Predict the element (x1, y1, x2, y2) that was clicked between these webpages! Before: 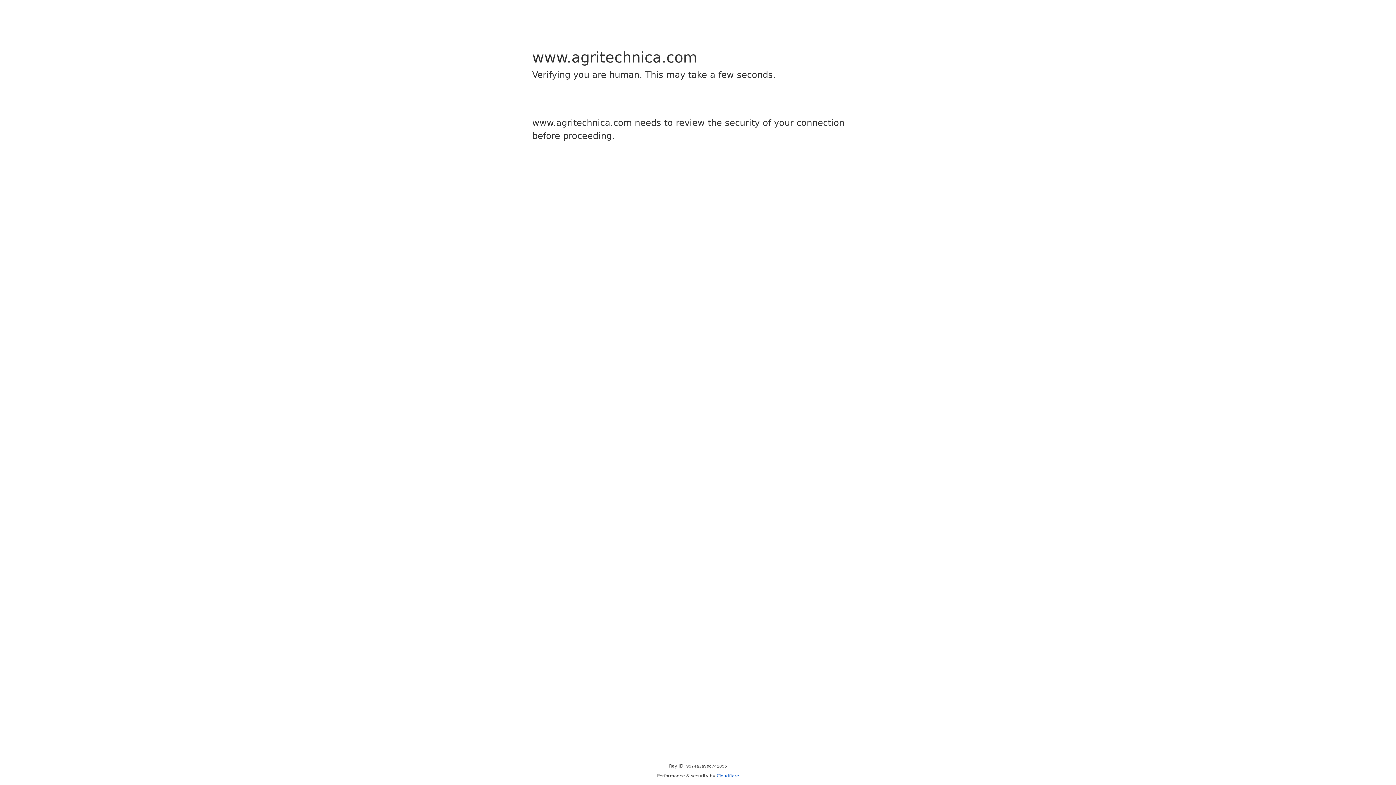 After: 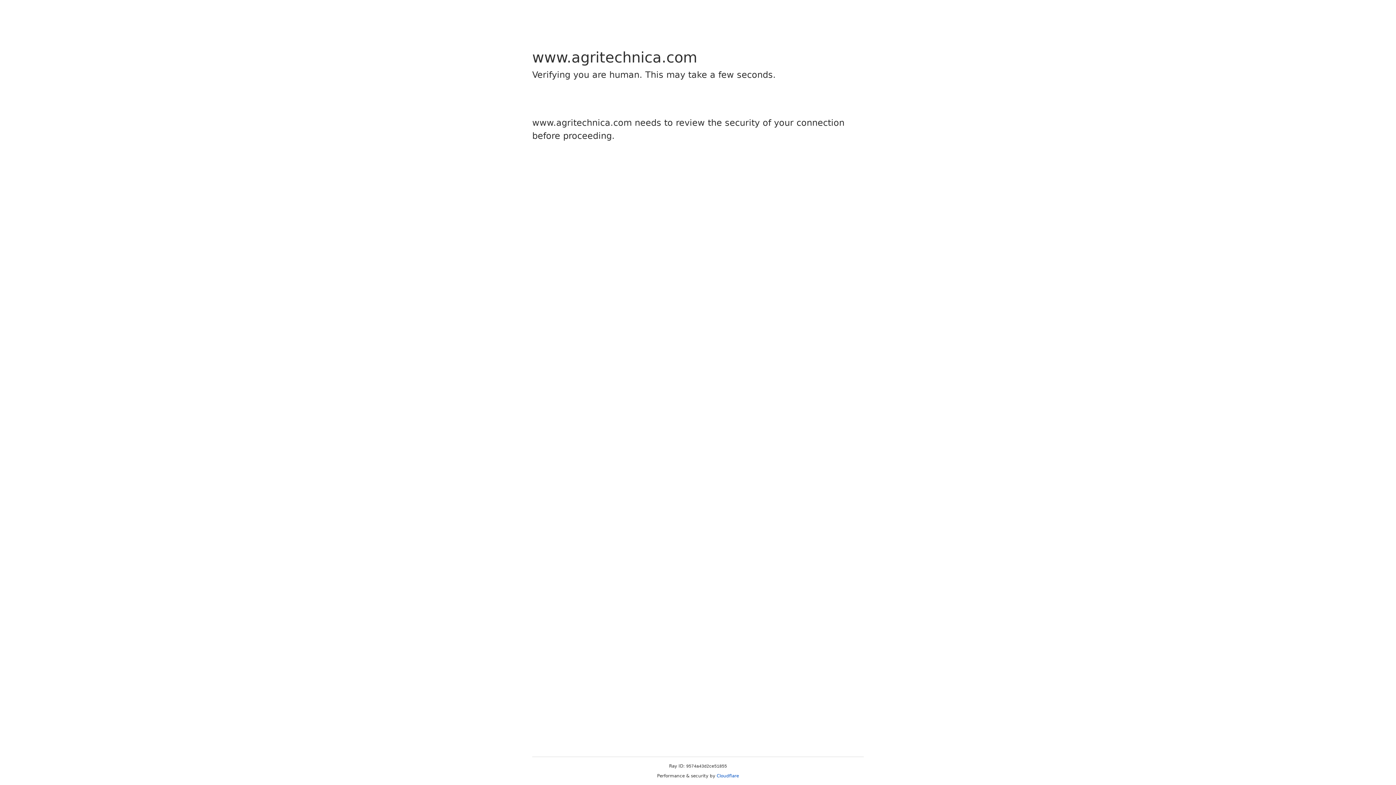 Action: bbox: (716, 773, 739, 778) label: Cloudflare